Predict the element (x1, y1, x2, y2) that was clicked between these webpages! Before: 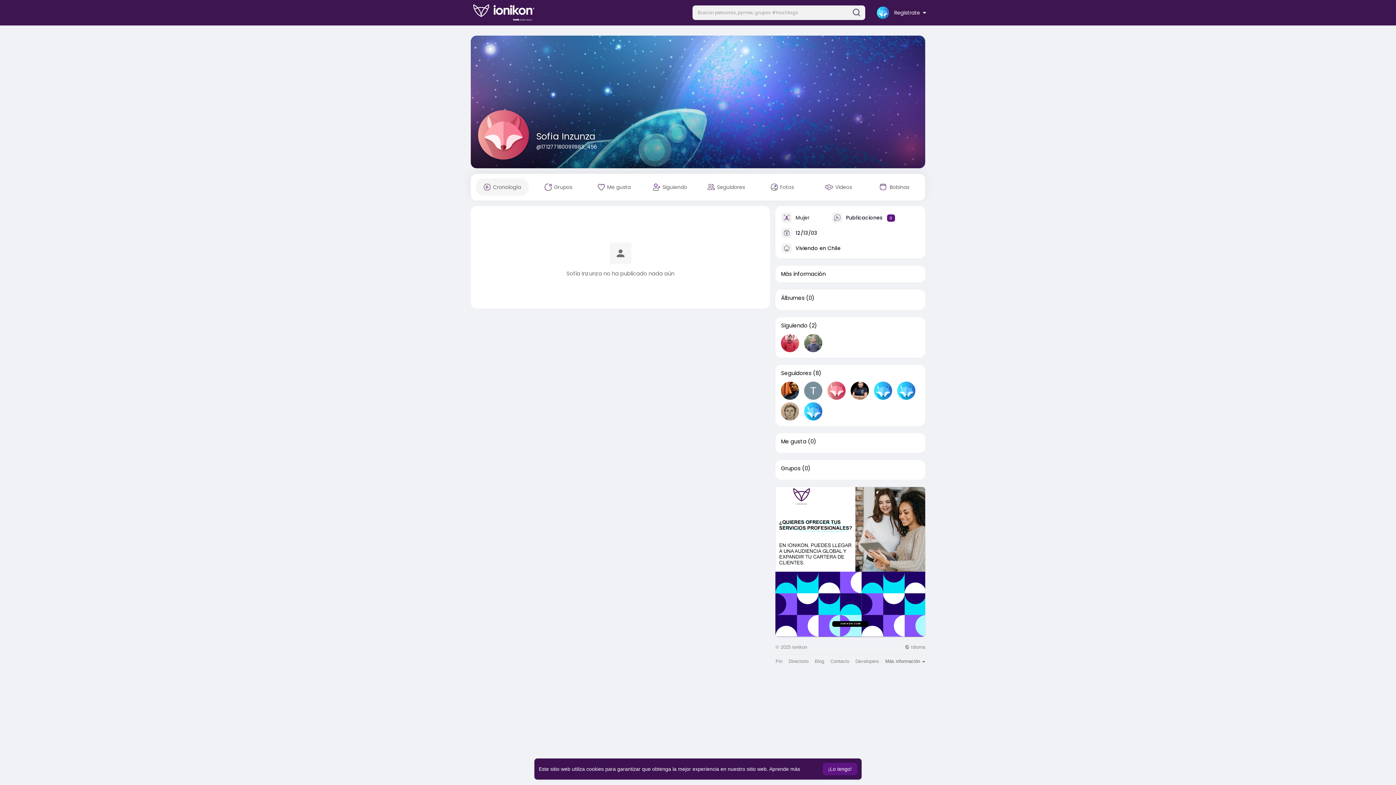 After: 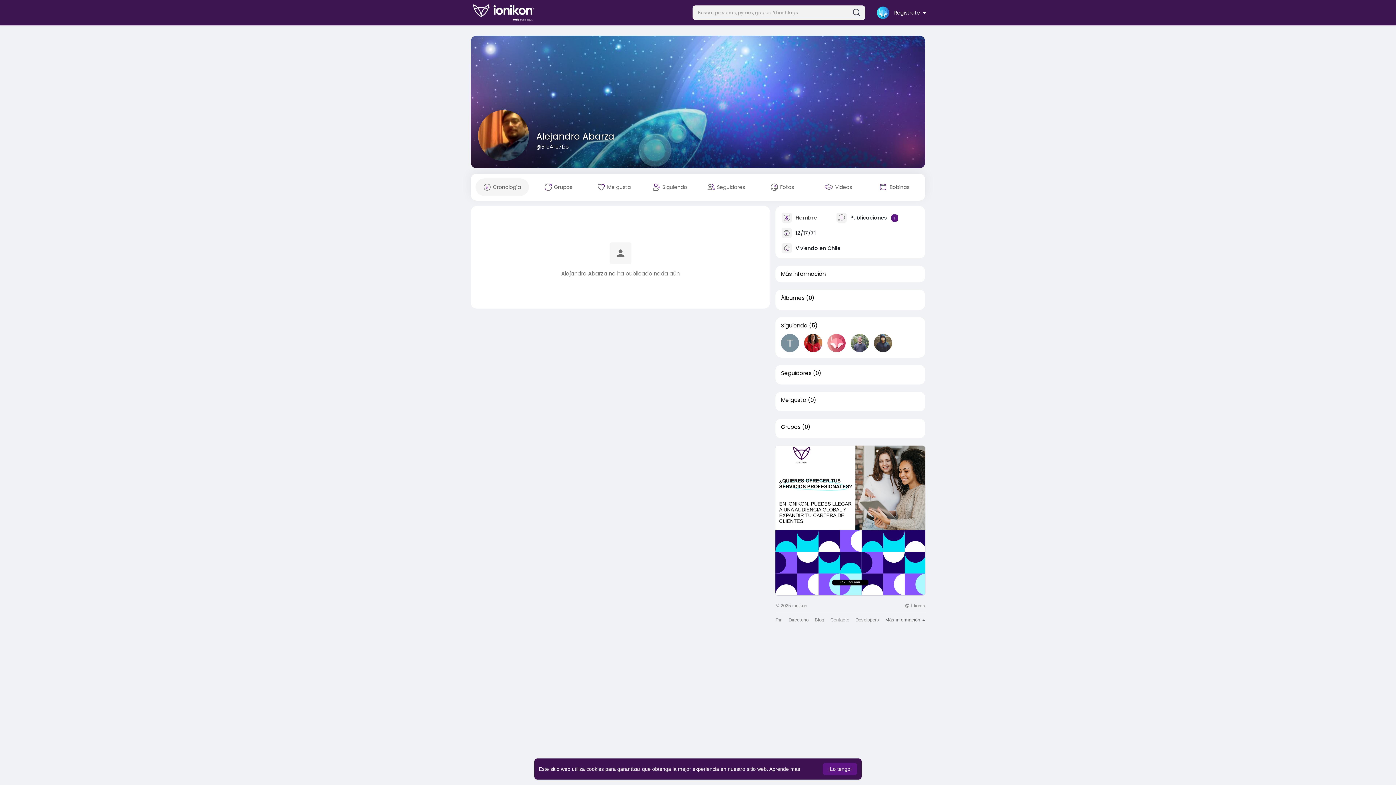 Action: bbox: (781, 381, 799, 400)